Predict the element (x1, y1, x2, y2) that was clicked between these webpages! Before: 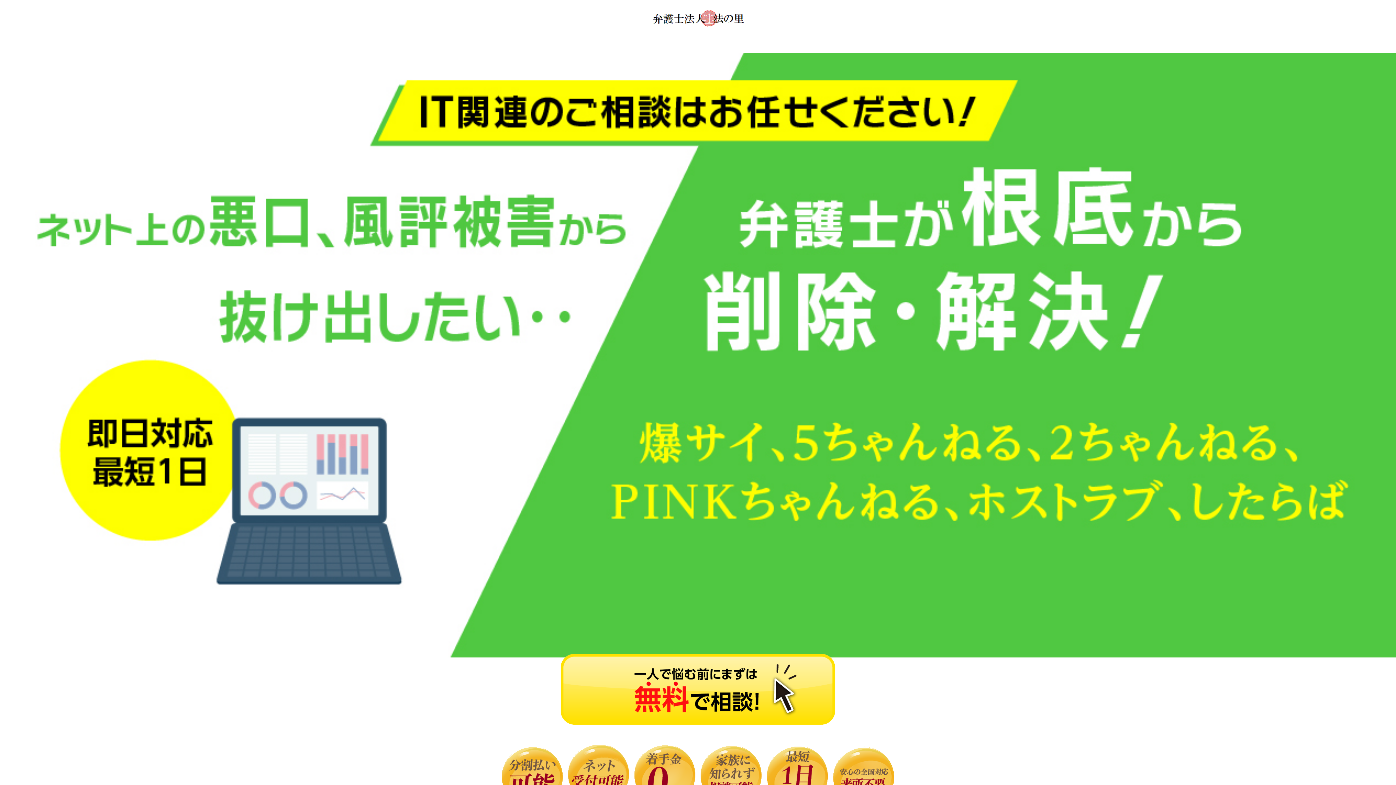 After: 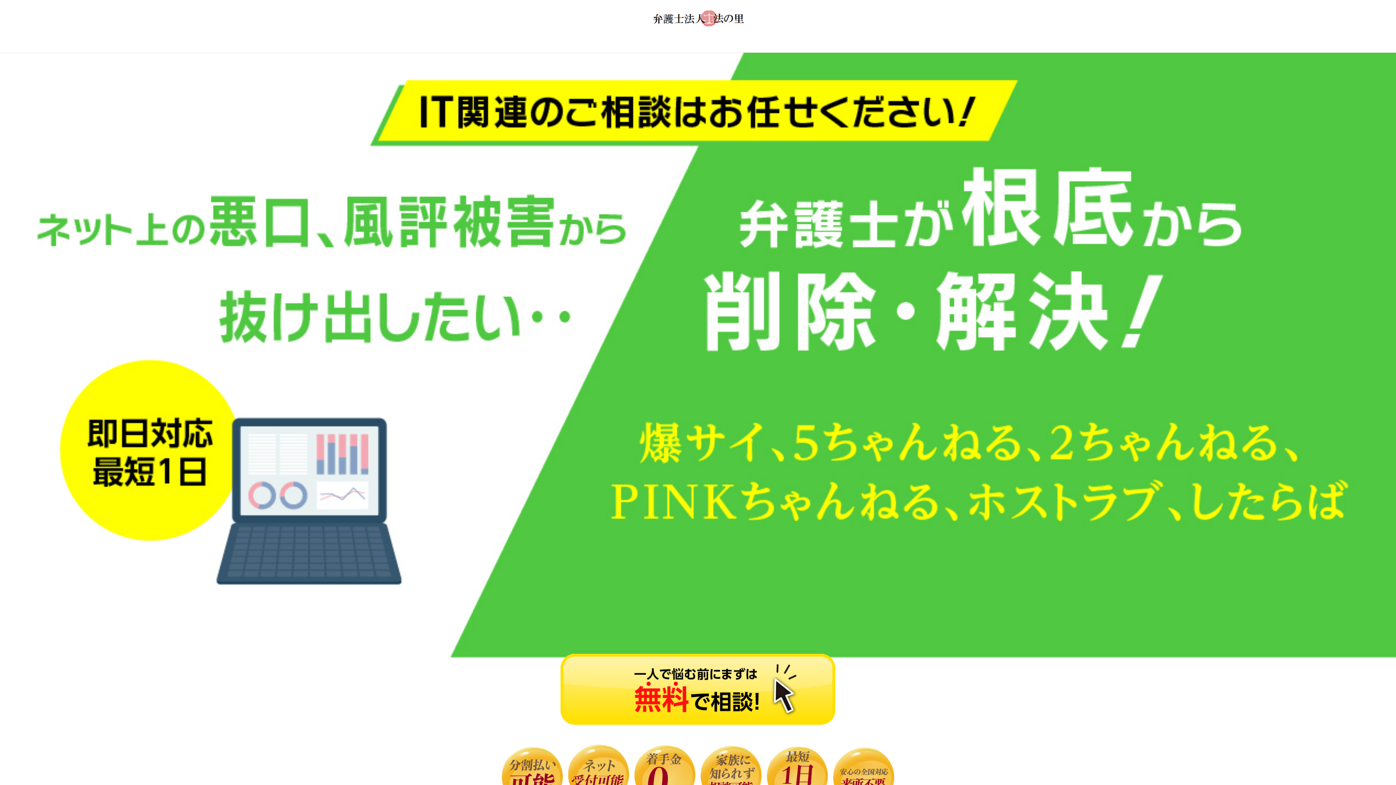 Action: label: 　 bbox: (695, 38, 700, 52)